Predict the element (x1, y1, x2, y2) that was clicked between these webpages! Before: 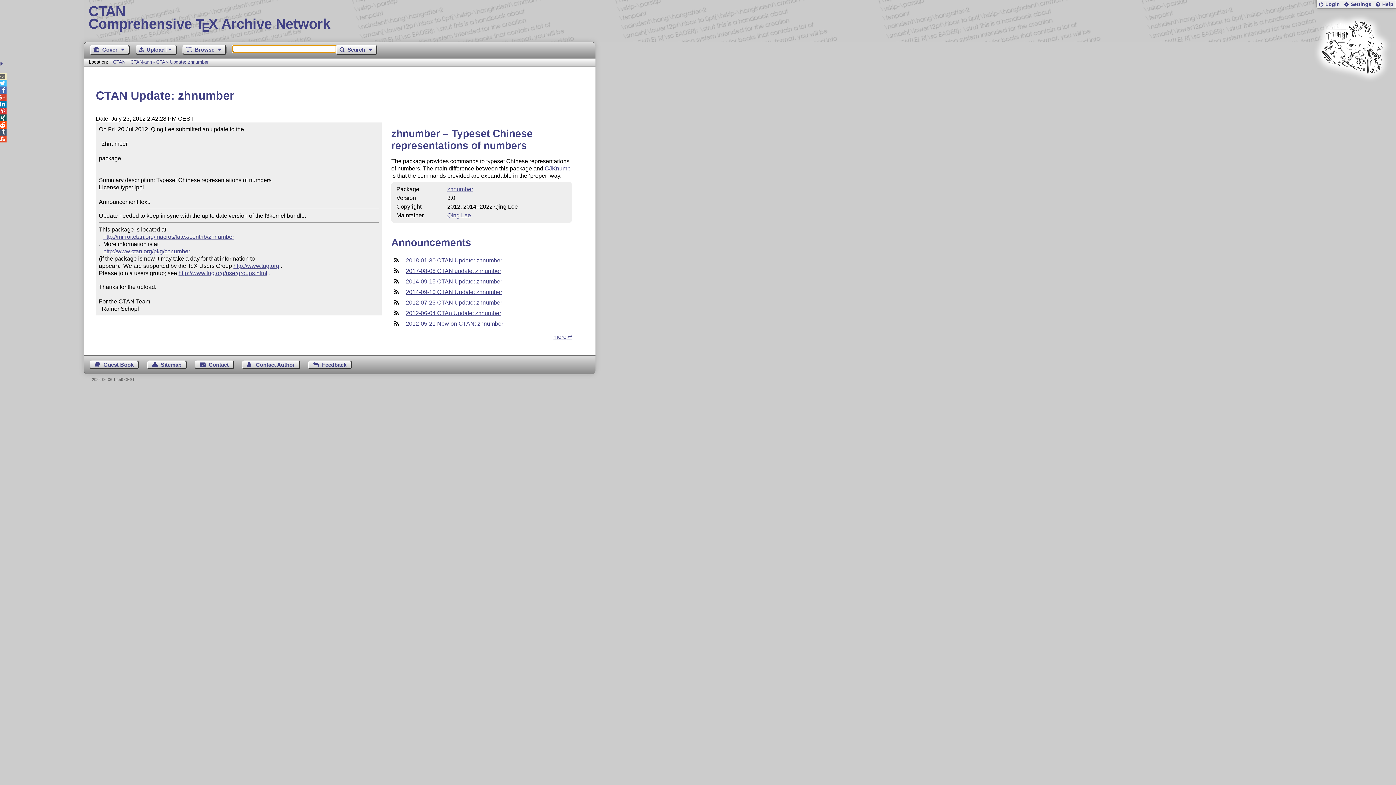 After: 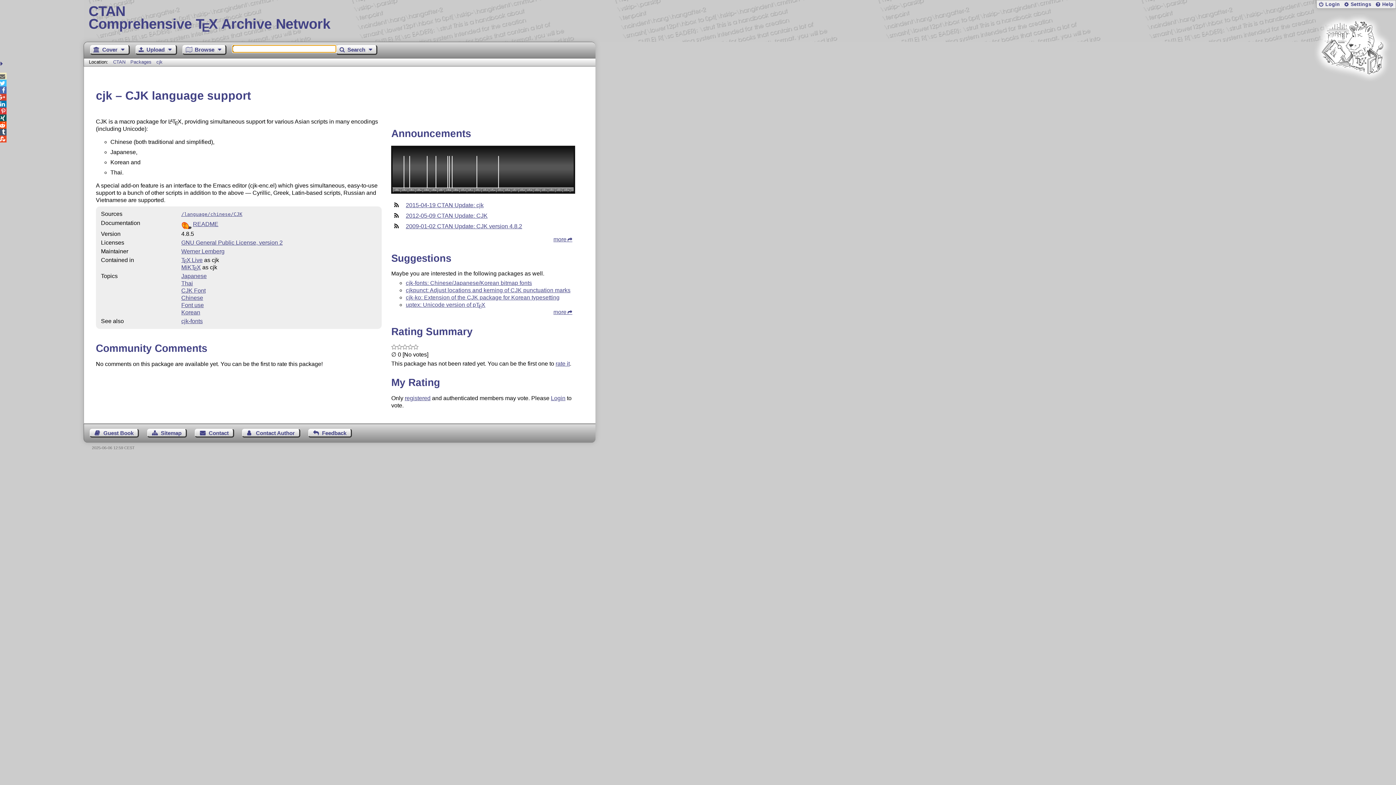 Action: label: CJKnumb bbox: (544, 165, 570, 171)